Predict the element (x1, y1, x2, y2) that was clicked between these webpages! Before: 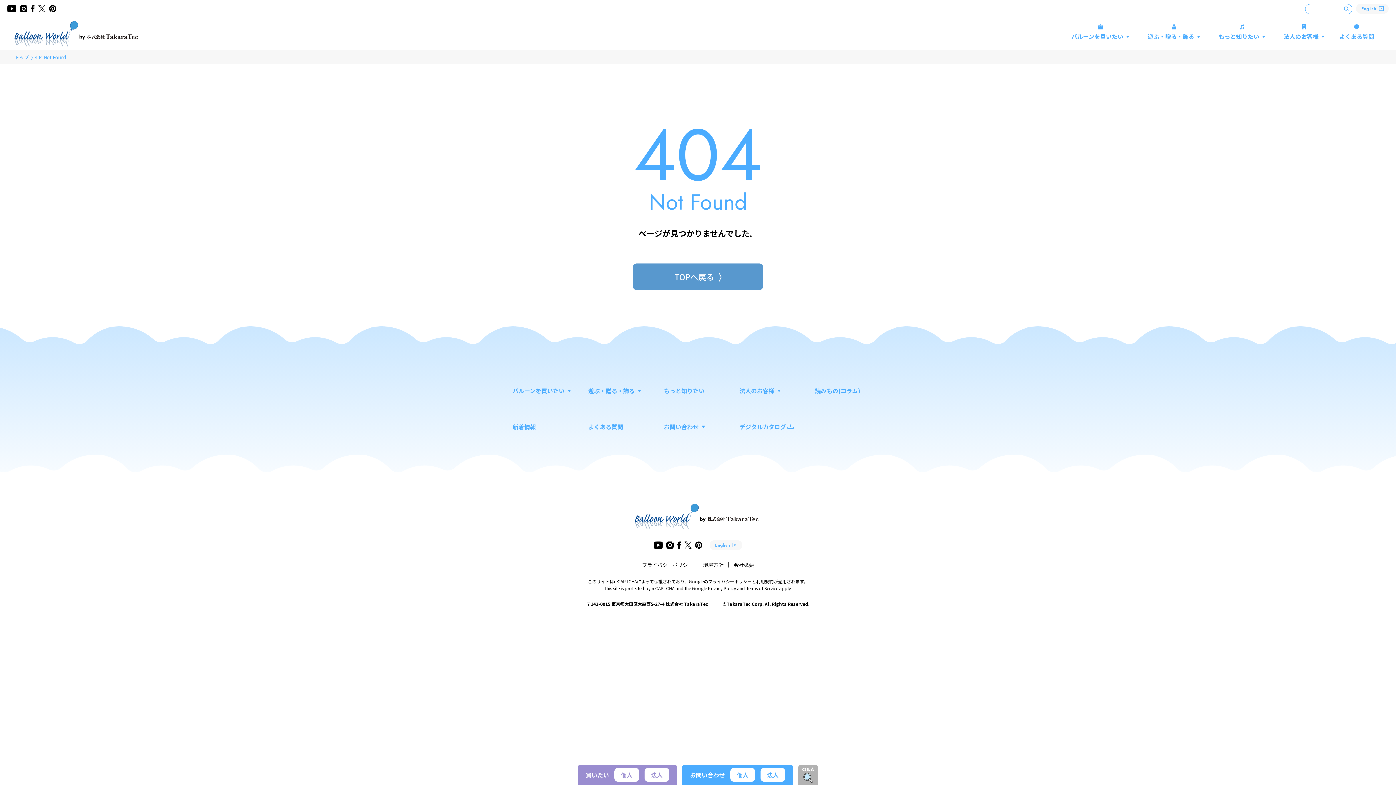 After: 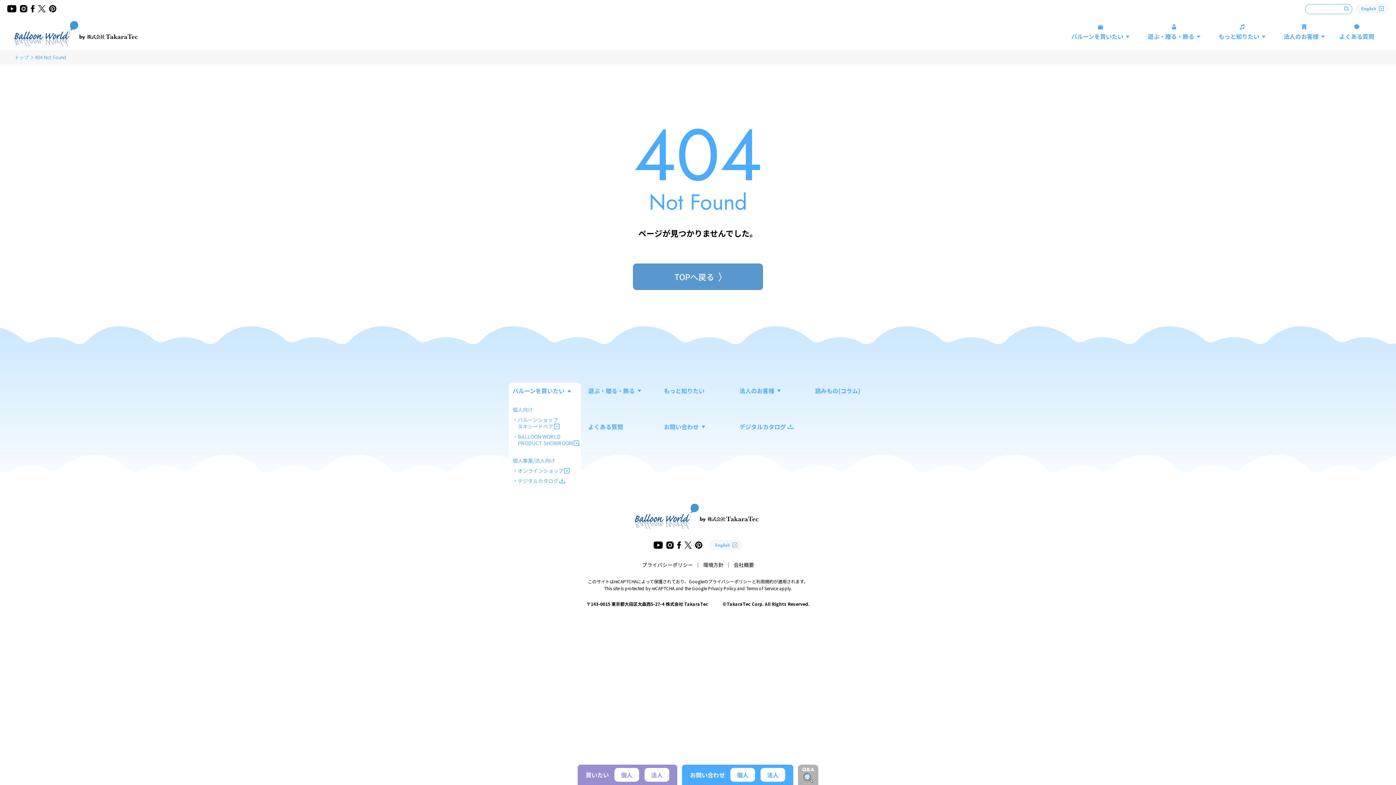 Action: label: バルーンを買いたい bbox: (509, 382, 581, 398)